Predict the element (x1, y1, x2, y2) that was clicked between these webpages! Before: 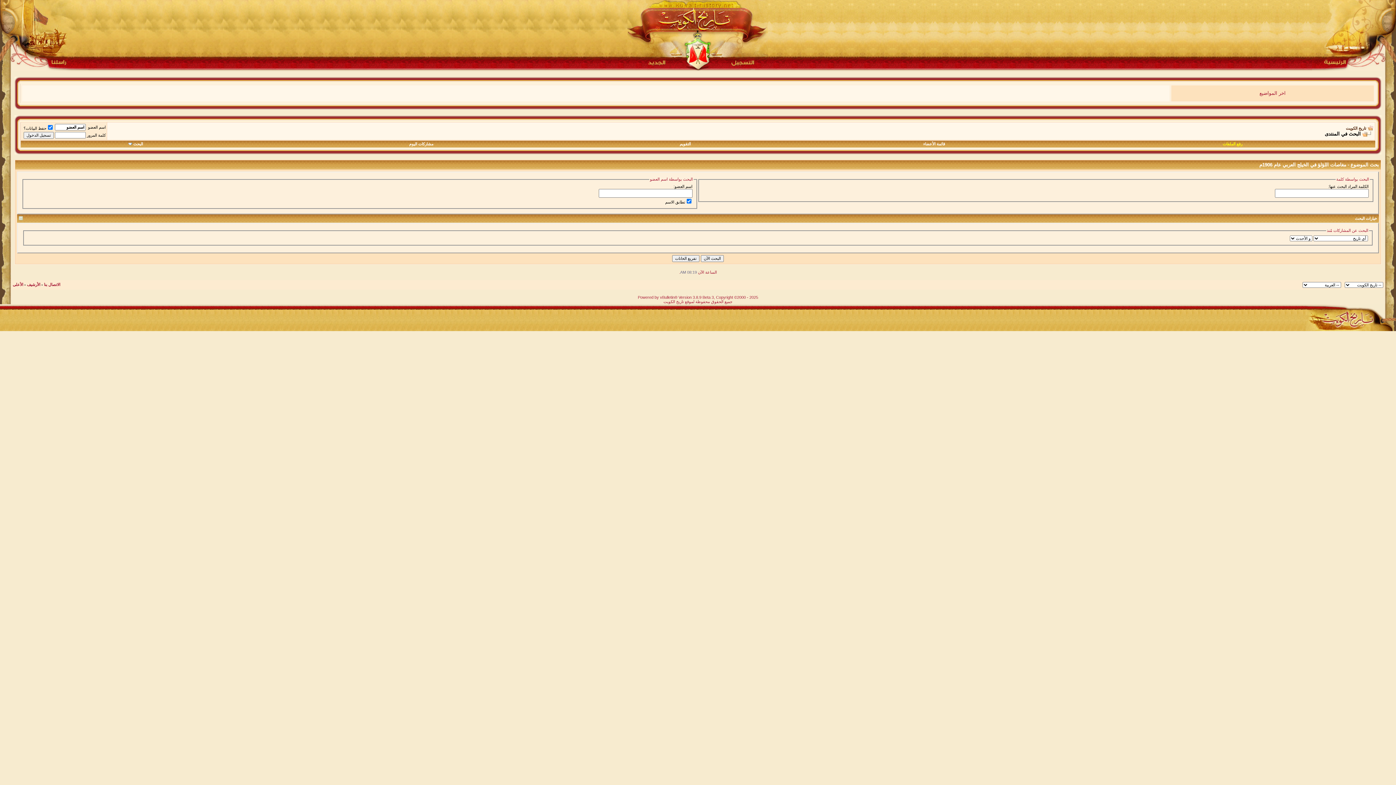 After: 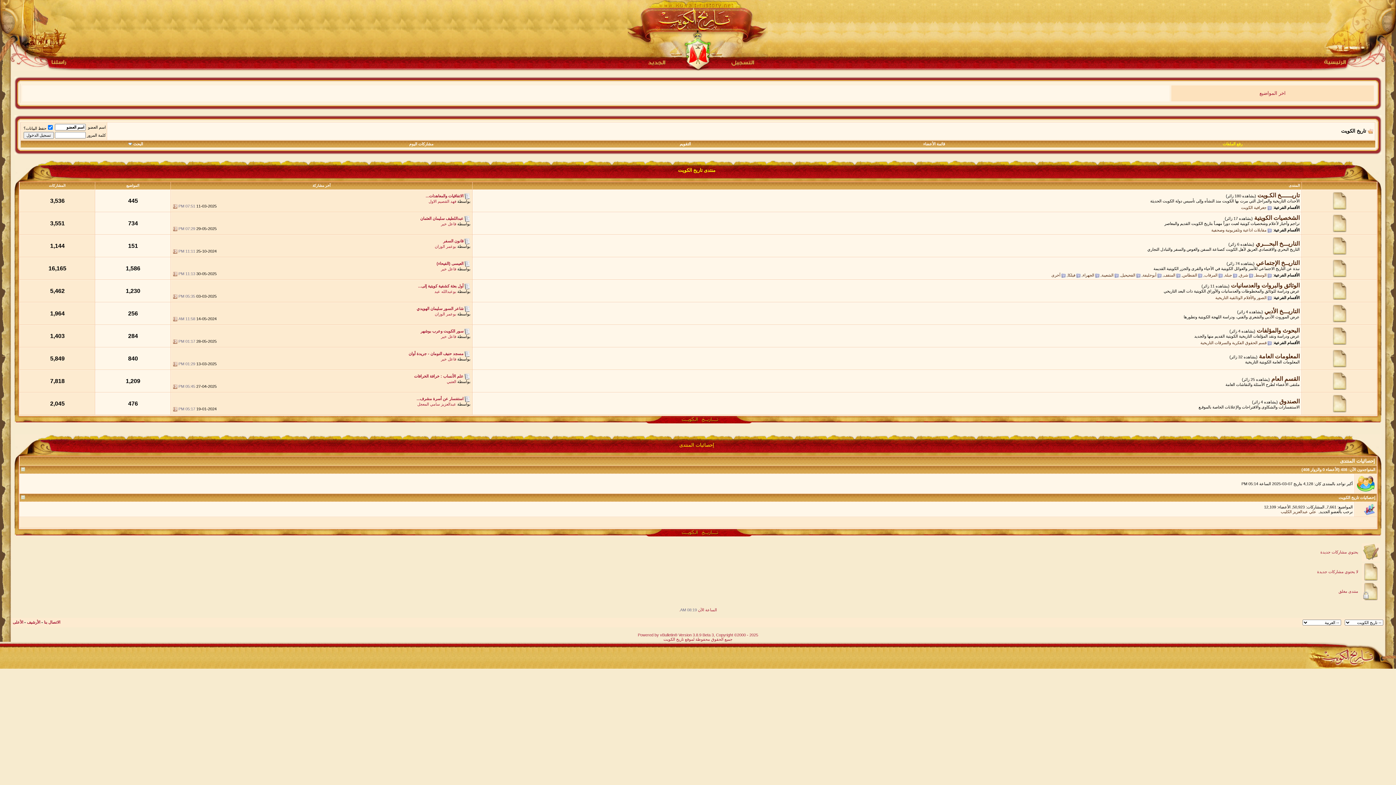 Action: bbox: (1346, 126, 1366, 130) label: تاريخ الكويت